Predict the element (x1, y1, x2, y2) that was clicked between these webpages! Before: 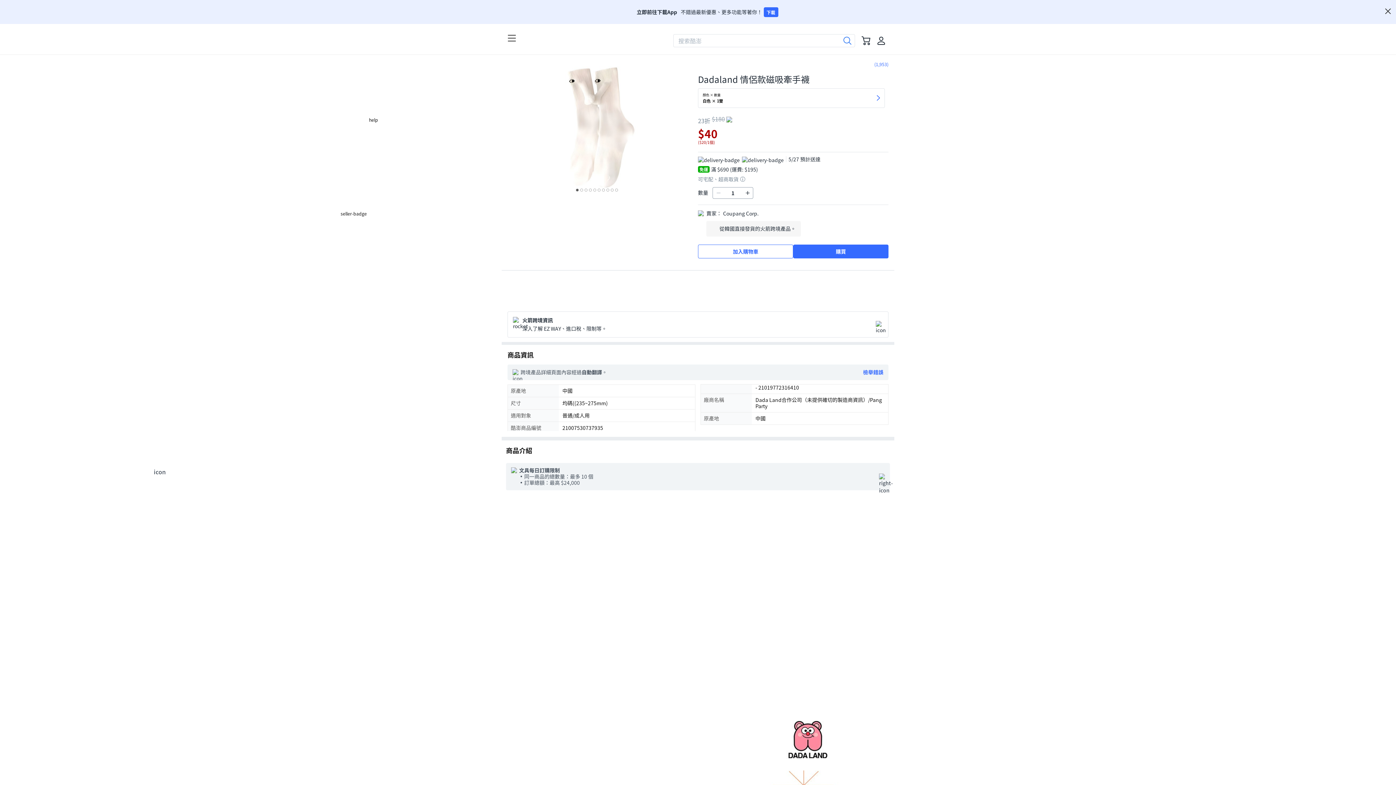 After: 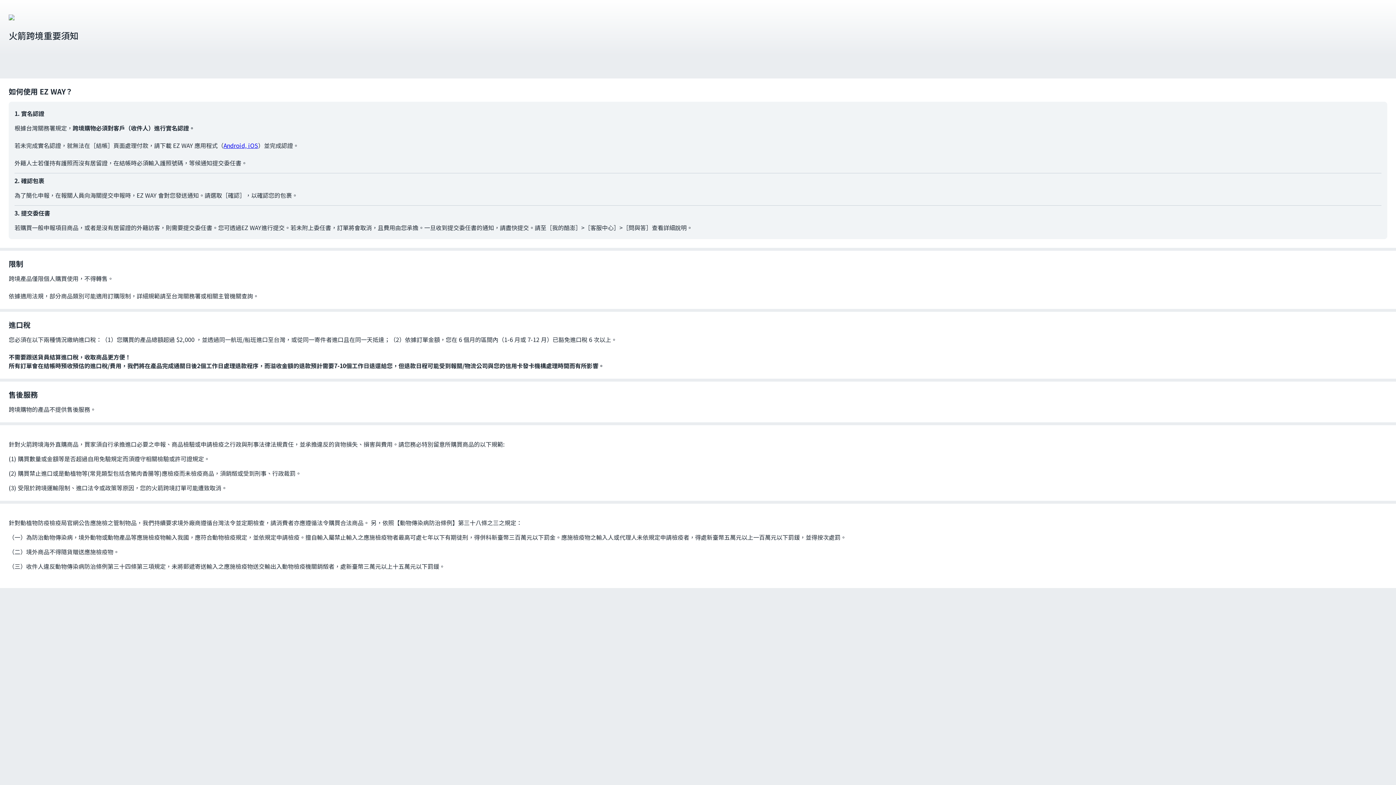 Action: bbox: (507, 311, 888, 337) label: 火箭跨境資訊
深入了解 EZ WAY、進口稅、限制等。